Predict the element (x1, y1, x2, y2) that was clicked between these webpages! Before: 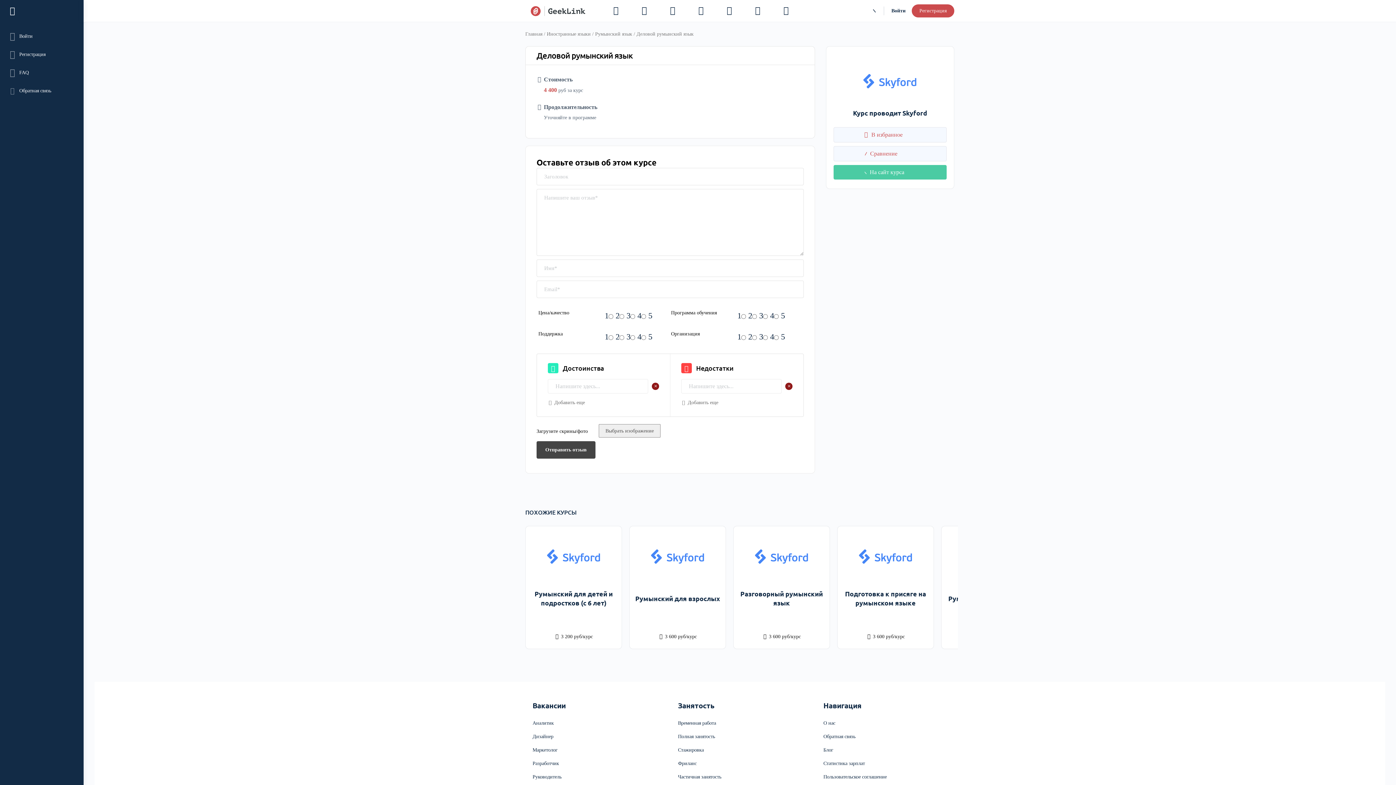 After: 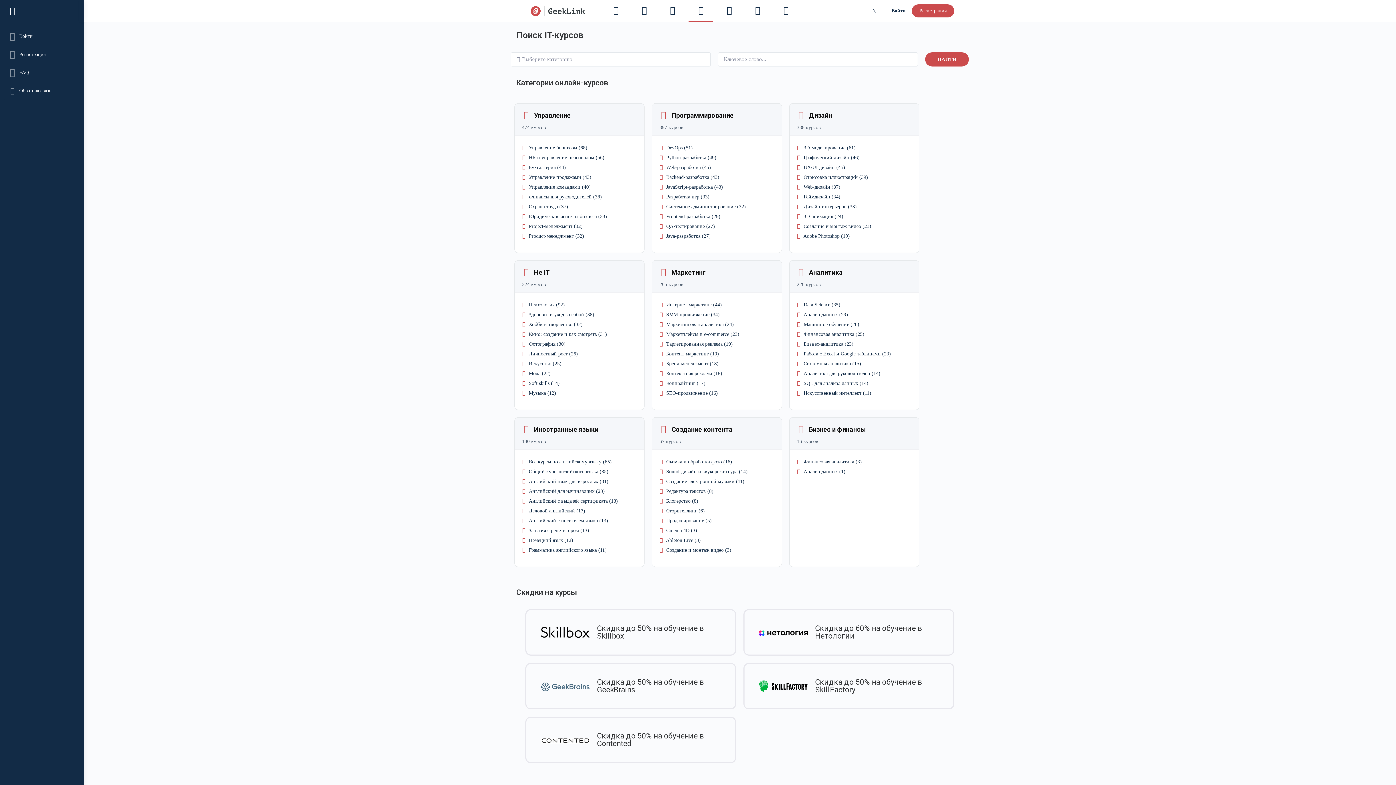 Action: bbox: (688, 0, 713, 21)